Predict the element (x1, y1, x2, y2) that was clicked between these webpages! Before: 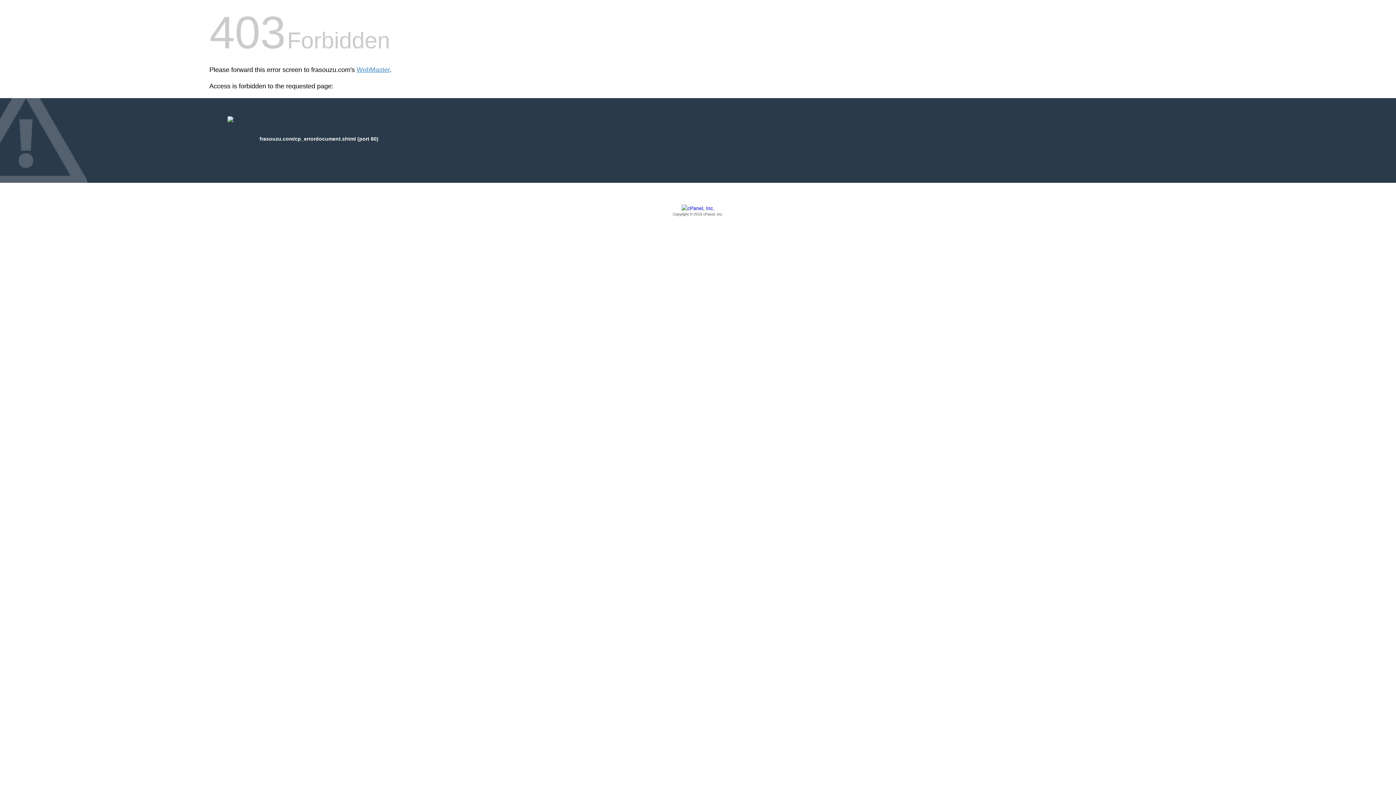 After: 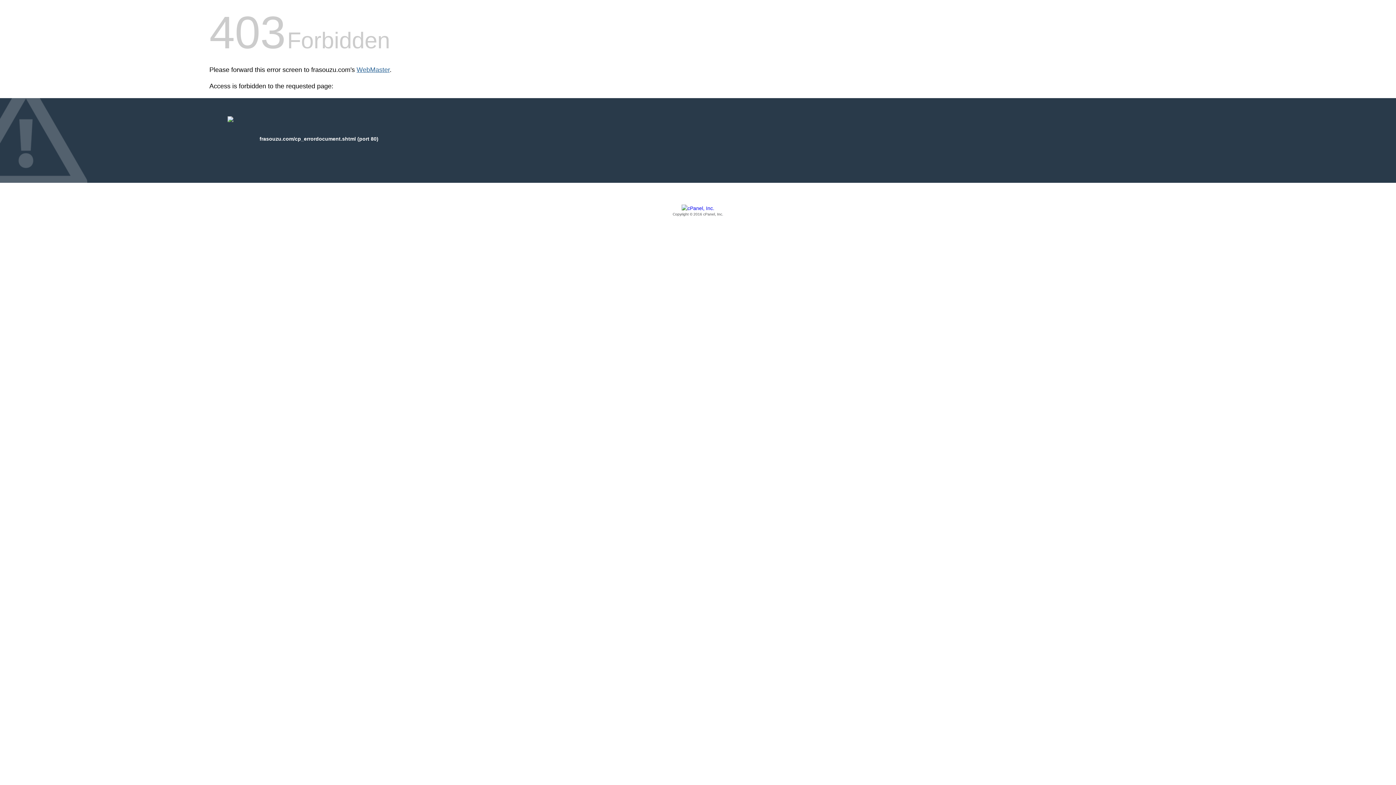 Action: label: WebMaster bbox: (356, 66, 389, 73)